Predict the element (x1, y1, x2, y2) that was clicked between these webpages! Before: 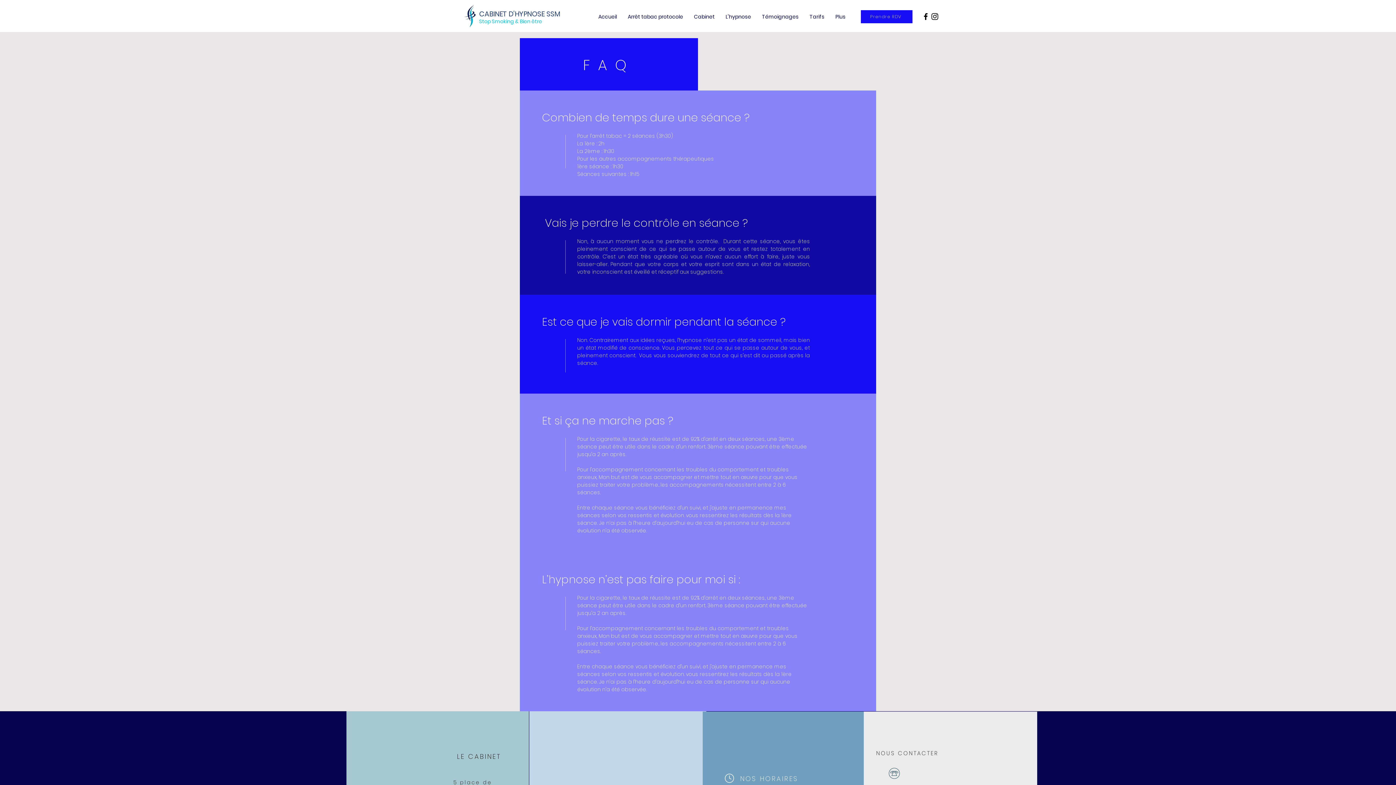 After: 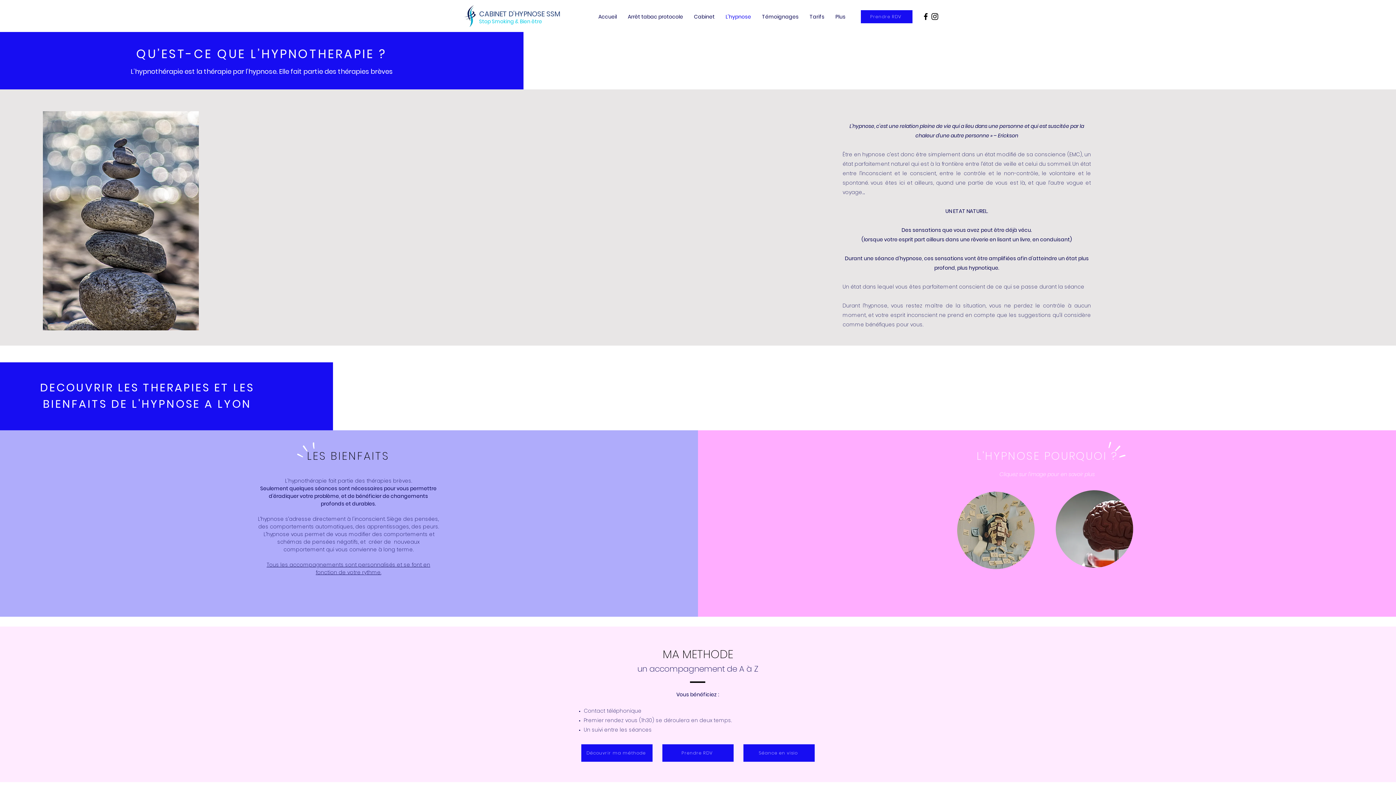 Action: bbox: (720, 7, 756, 25) label: L'hypnose